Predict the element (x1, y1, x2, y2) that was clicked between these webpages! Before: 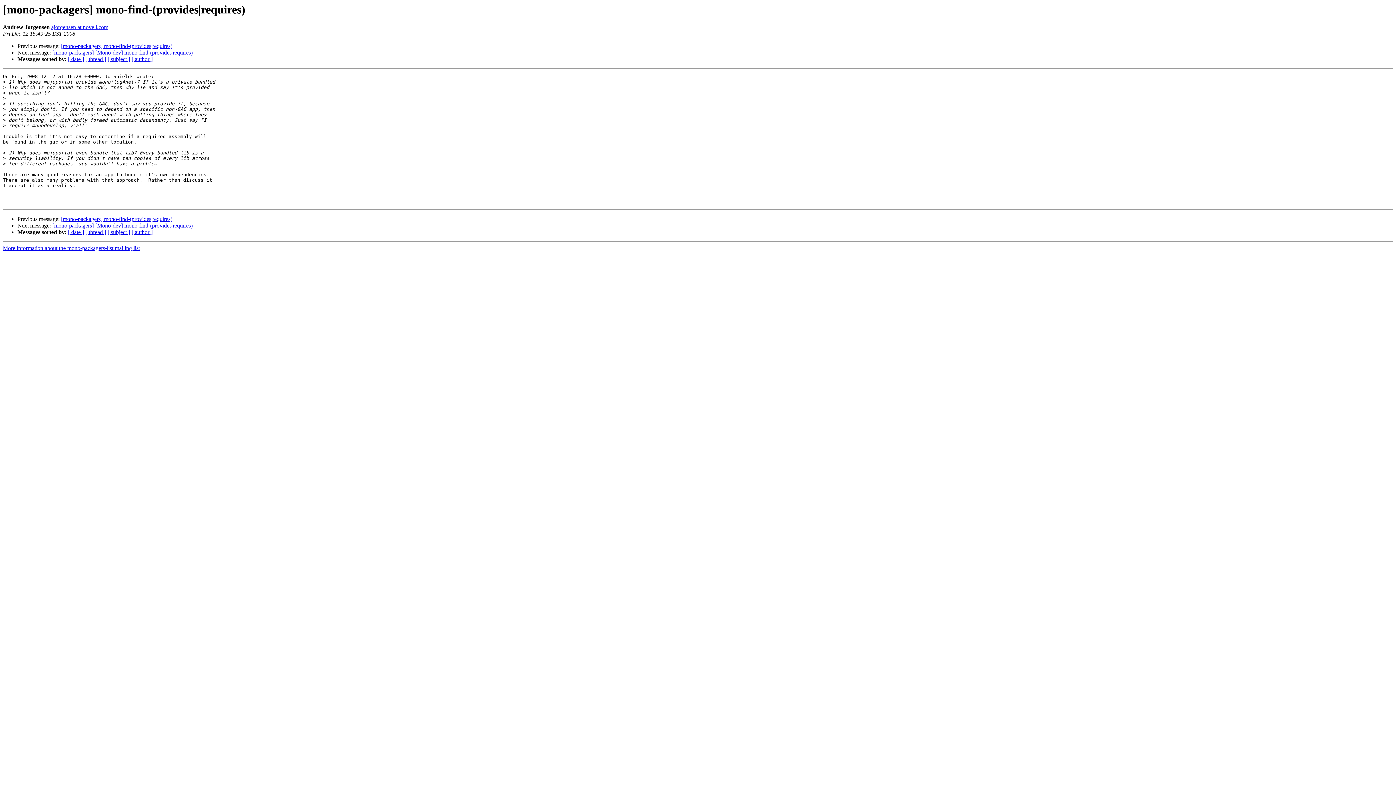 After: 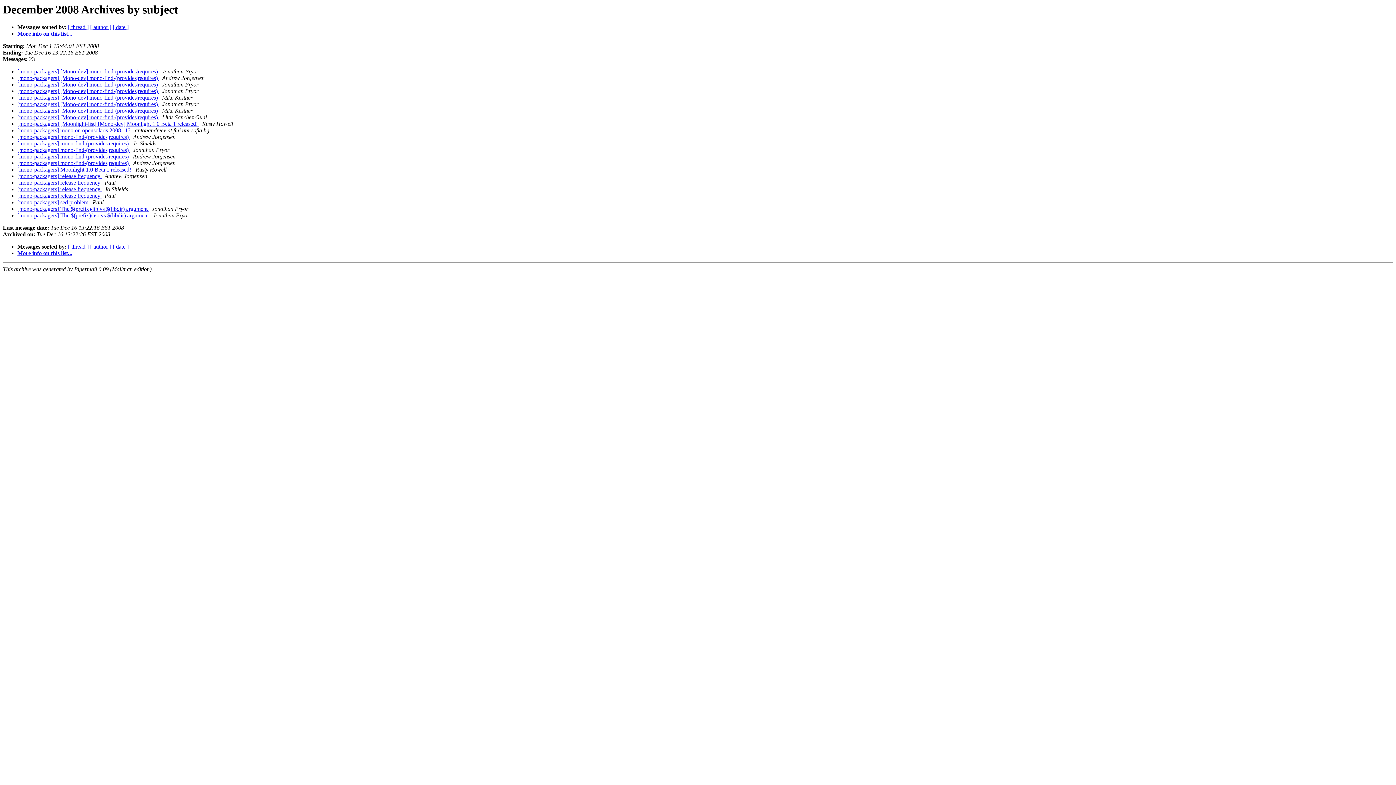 Action: label: [ subject ] bbox: (107, 229, 130, 235)